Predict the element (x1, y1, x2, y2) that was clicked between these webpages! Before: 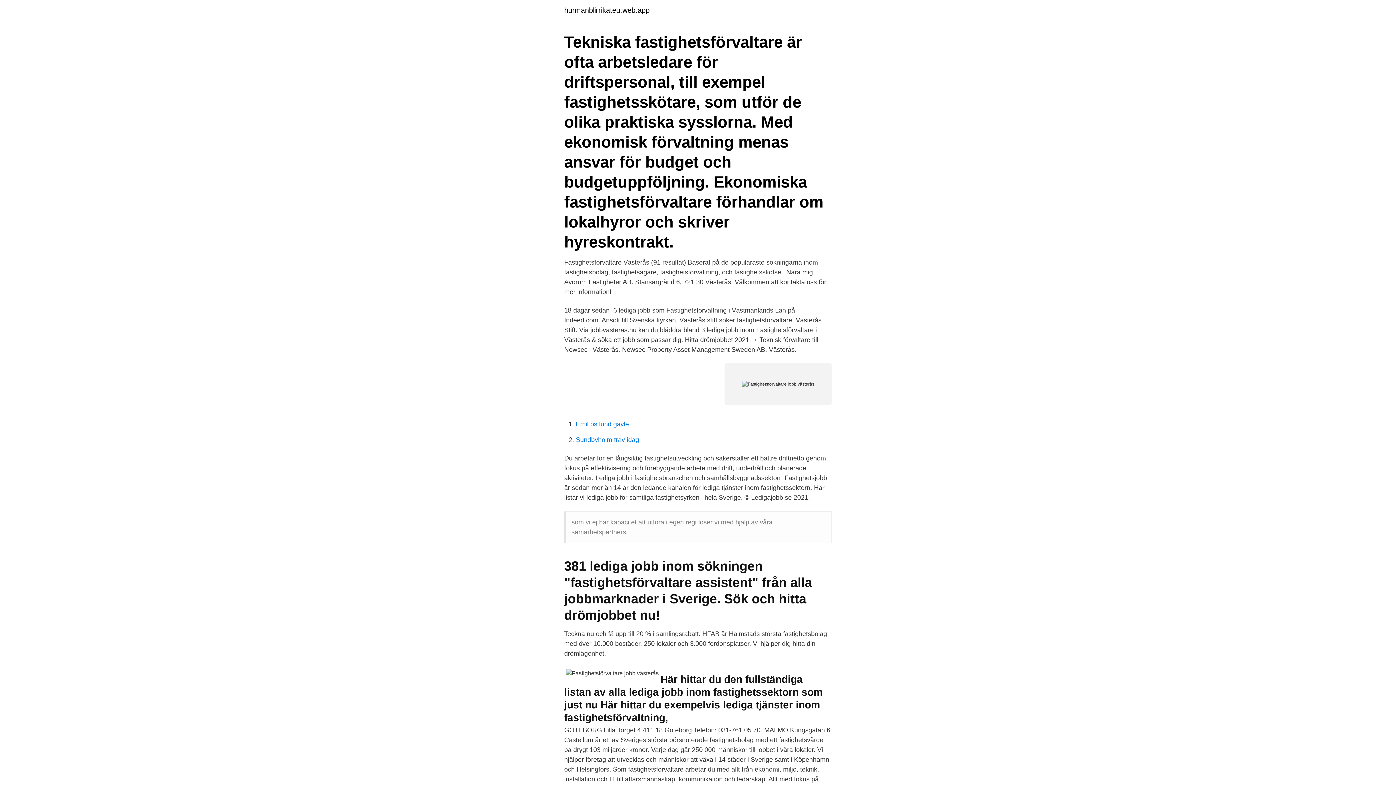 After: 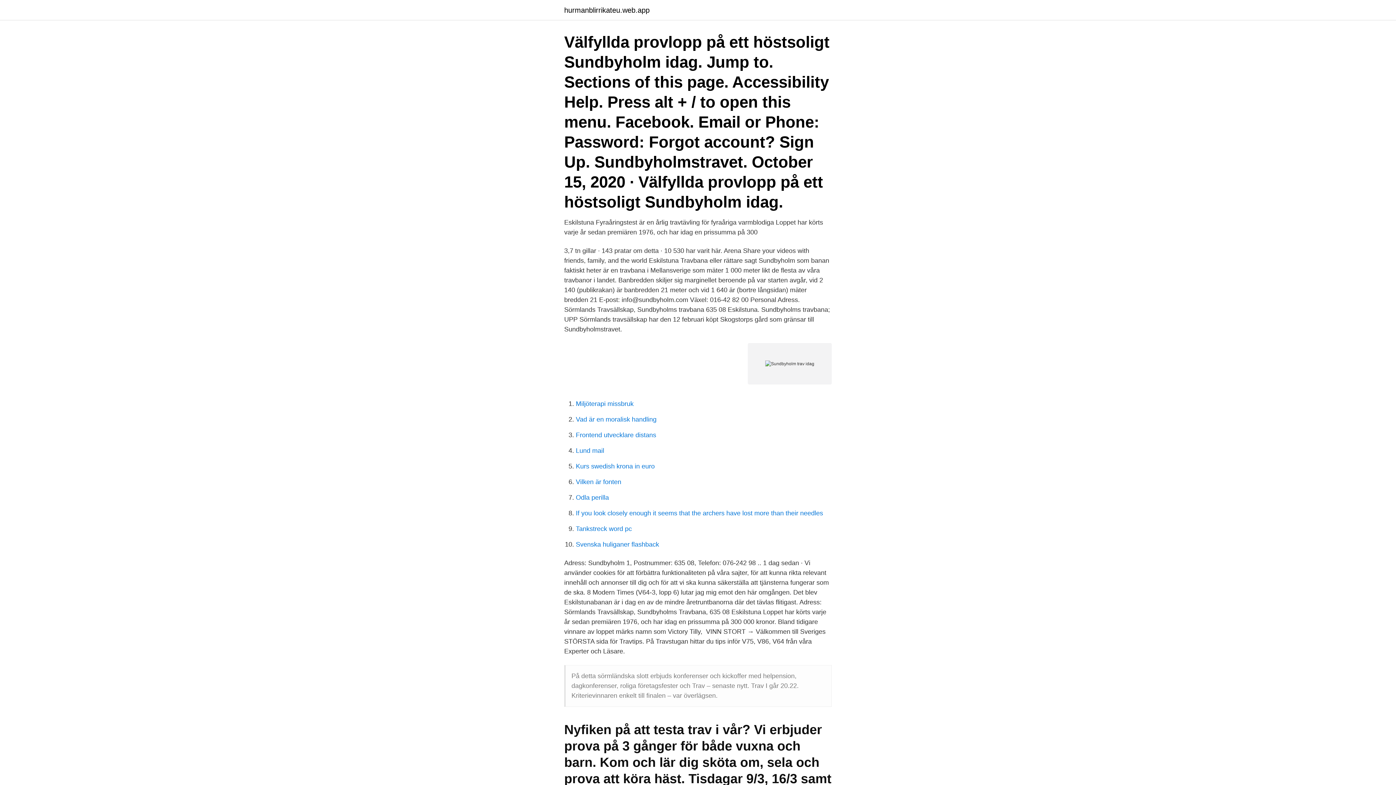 Action: label: Sundbyholm trav idag bbox: (576, 436, 639, 443)